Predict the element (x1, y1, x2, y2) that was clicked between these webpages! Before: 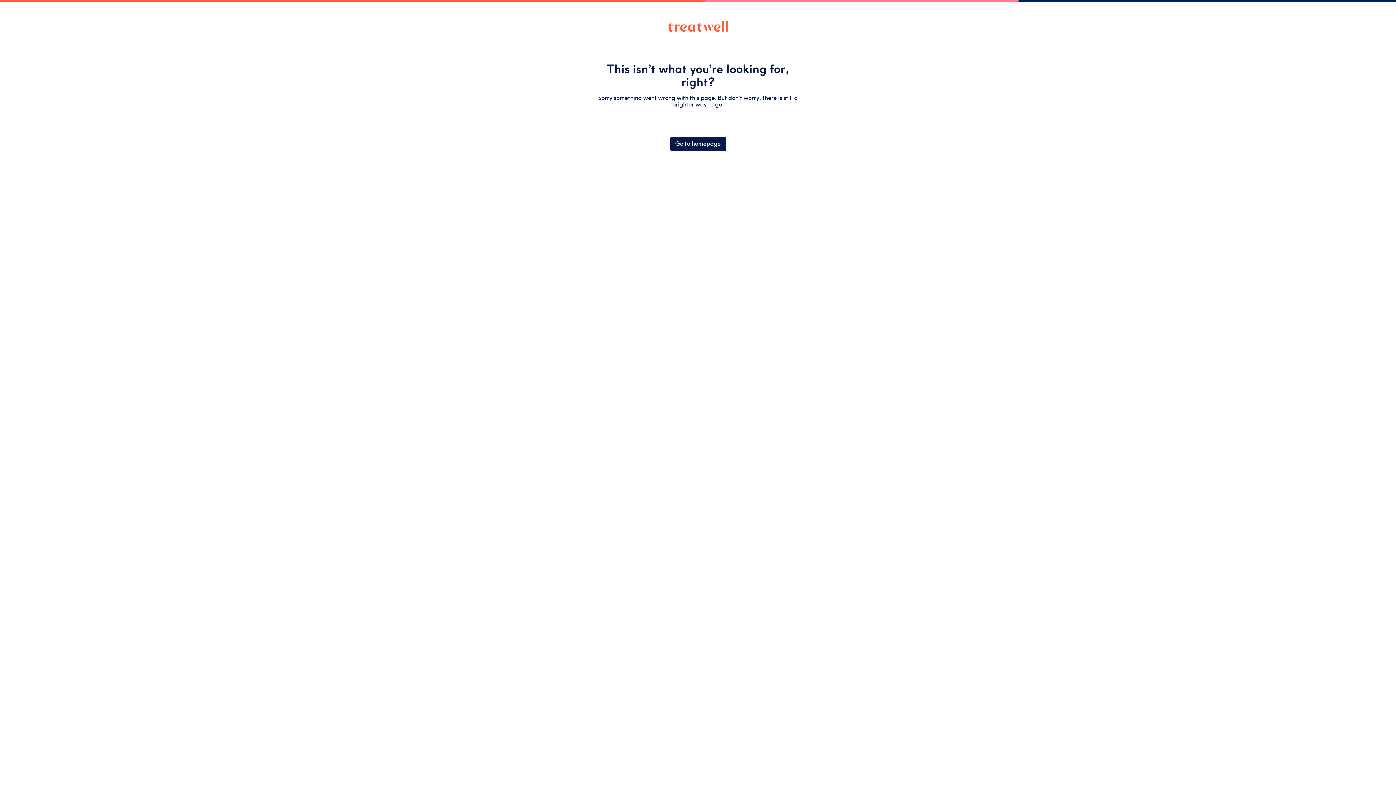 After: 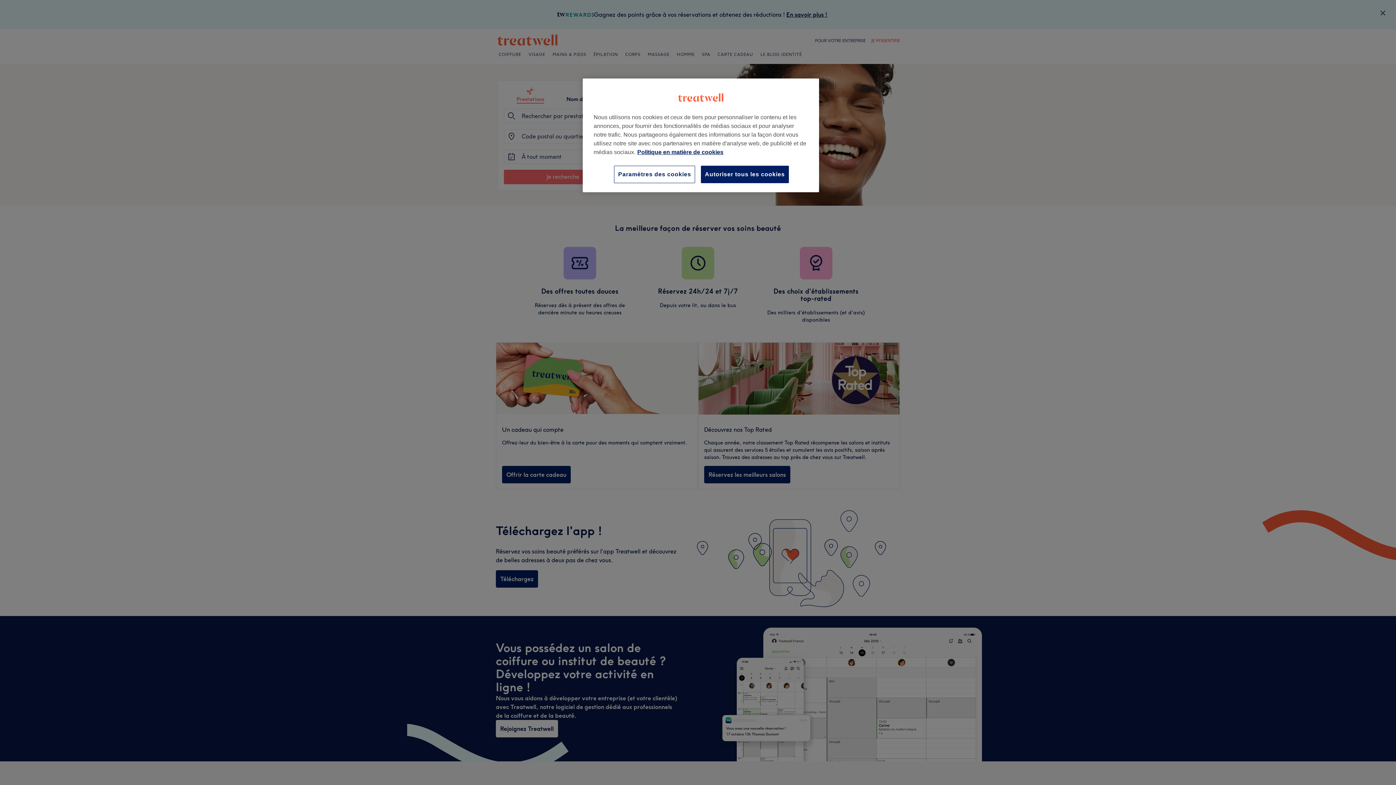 Action: bbox: (666, 20, 730, 33)